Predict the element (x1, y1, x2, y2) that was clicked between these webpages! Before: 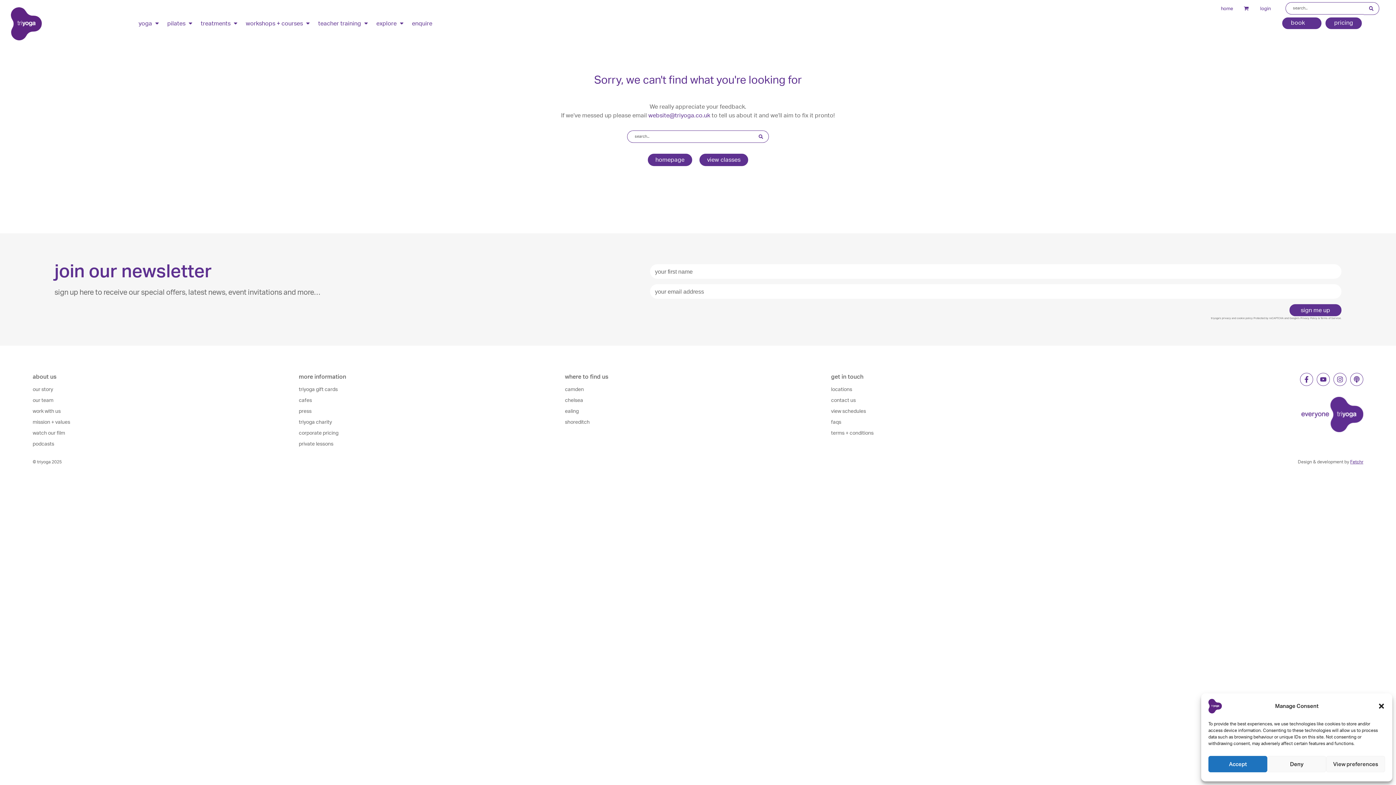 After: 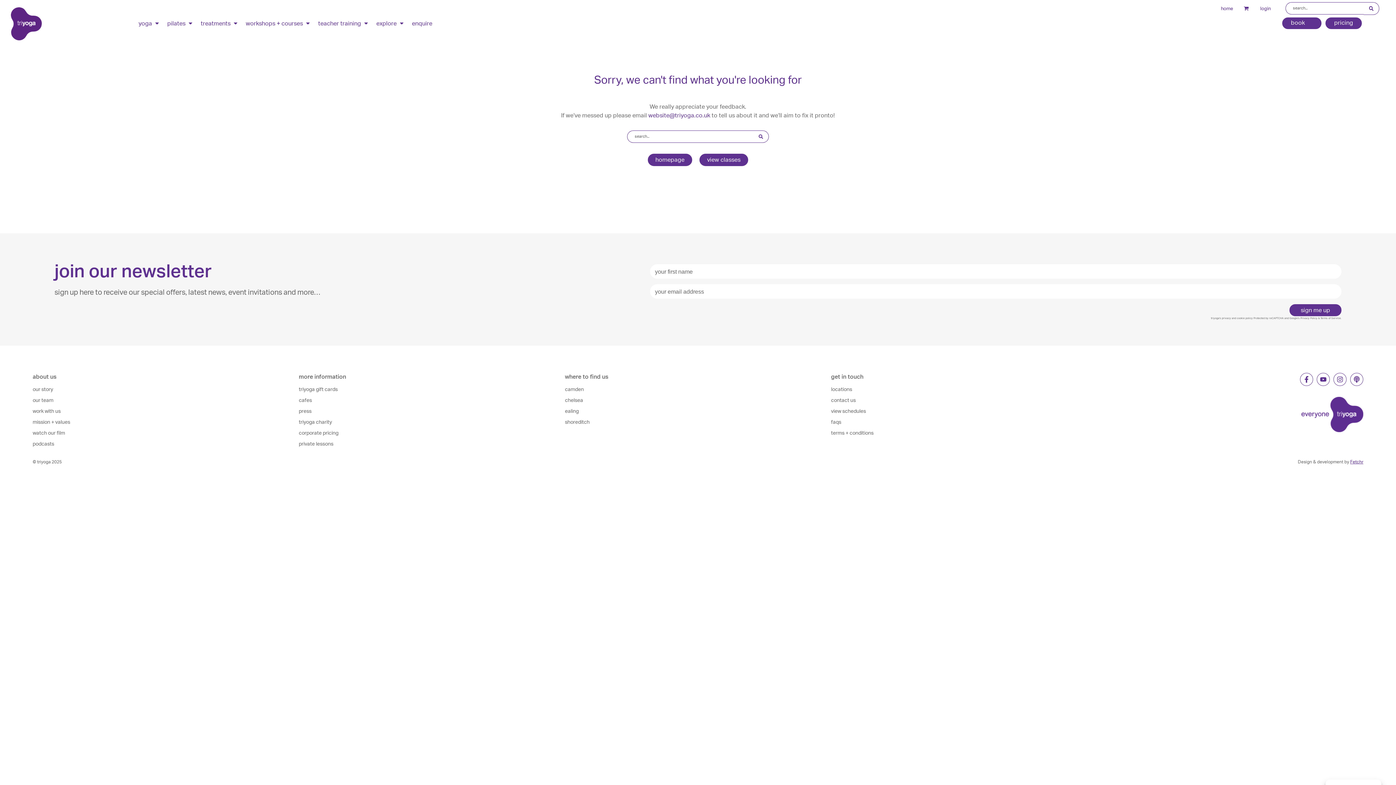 Action: label: Close dialog bbox: (1378, 702, 1385, 710)